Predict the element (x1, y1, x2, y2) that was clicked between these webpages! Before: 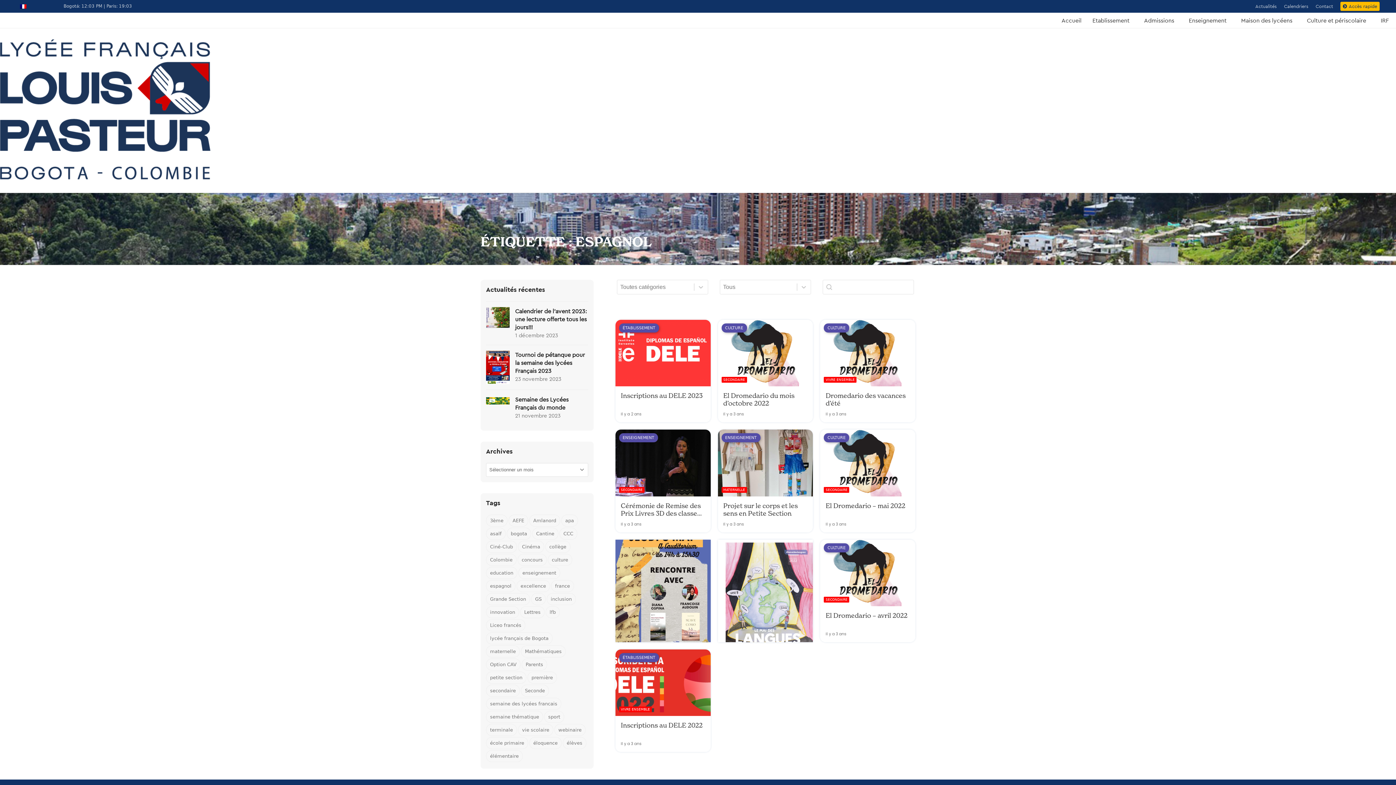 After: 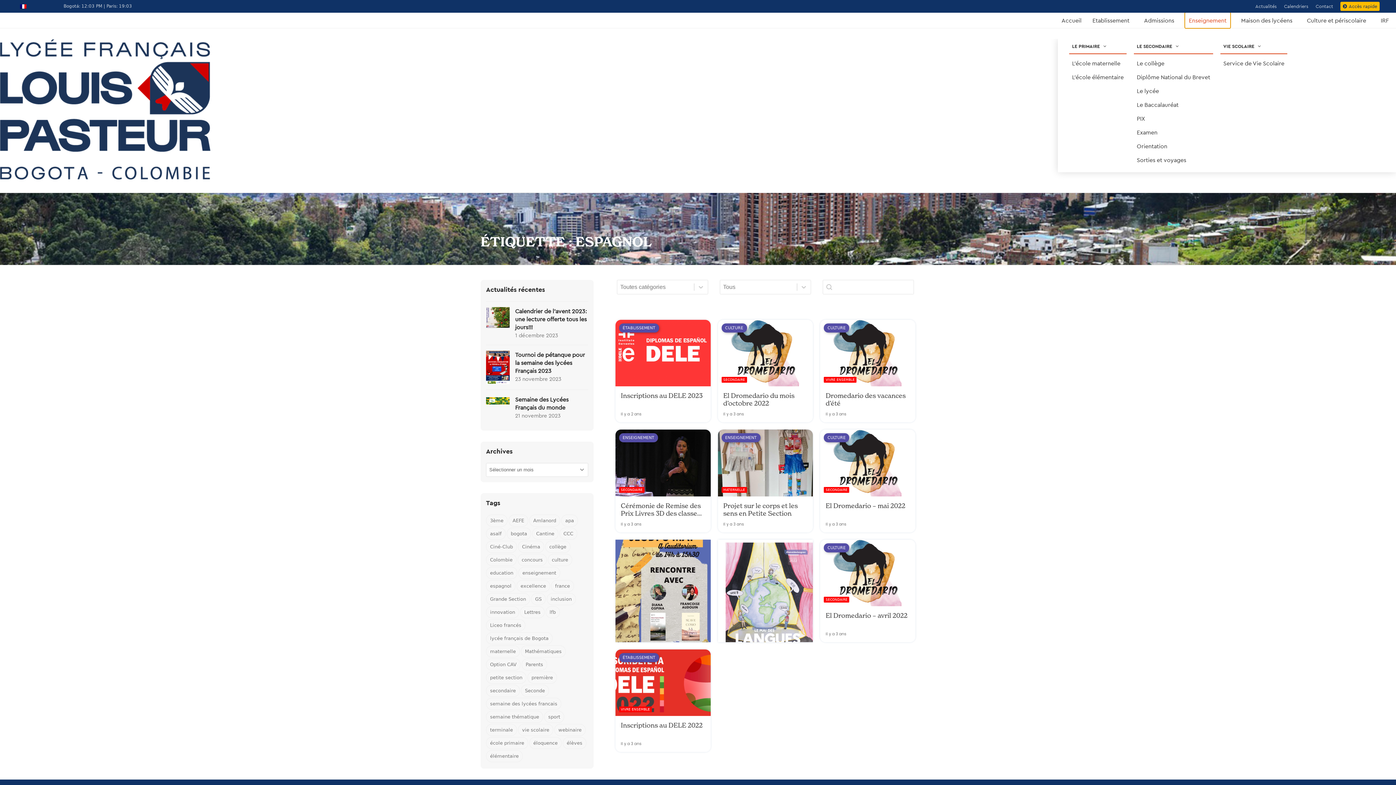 Action: bbox: (1185, 12, 1230, 28) label: Enseignement